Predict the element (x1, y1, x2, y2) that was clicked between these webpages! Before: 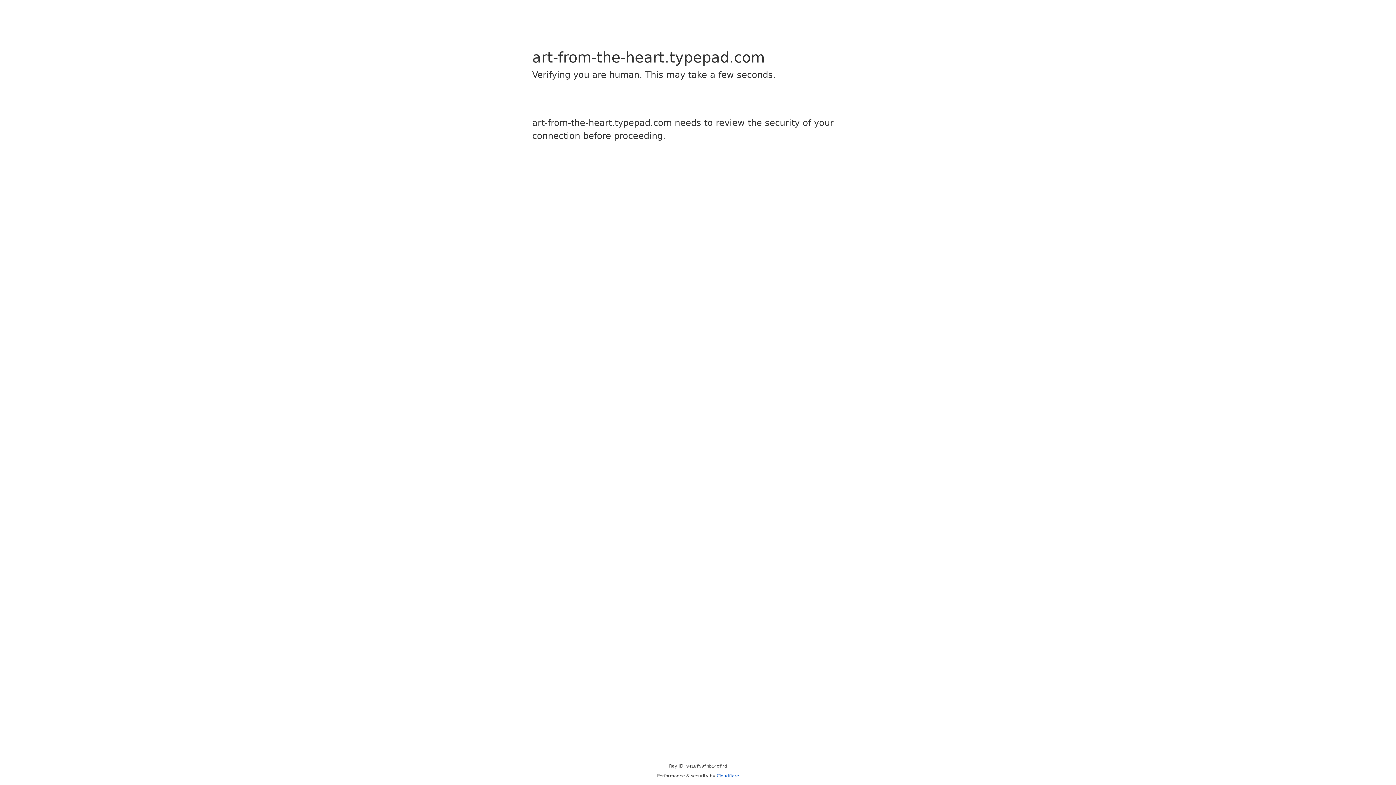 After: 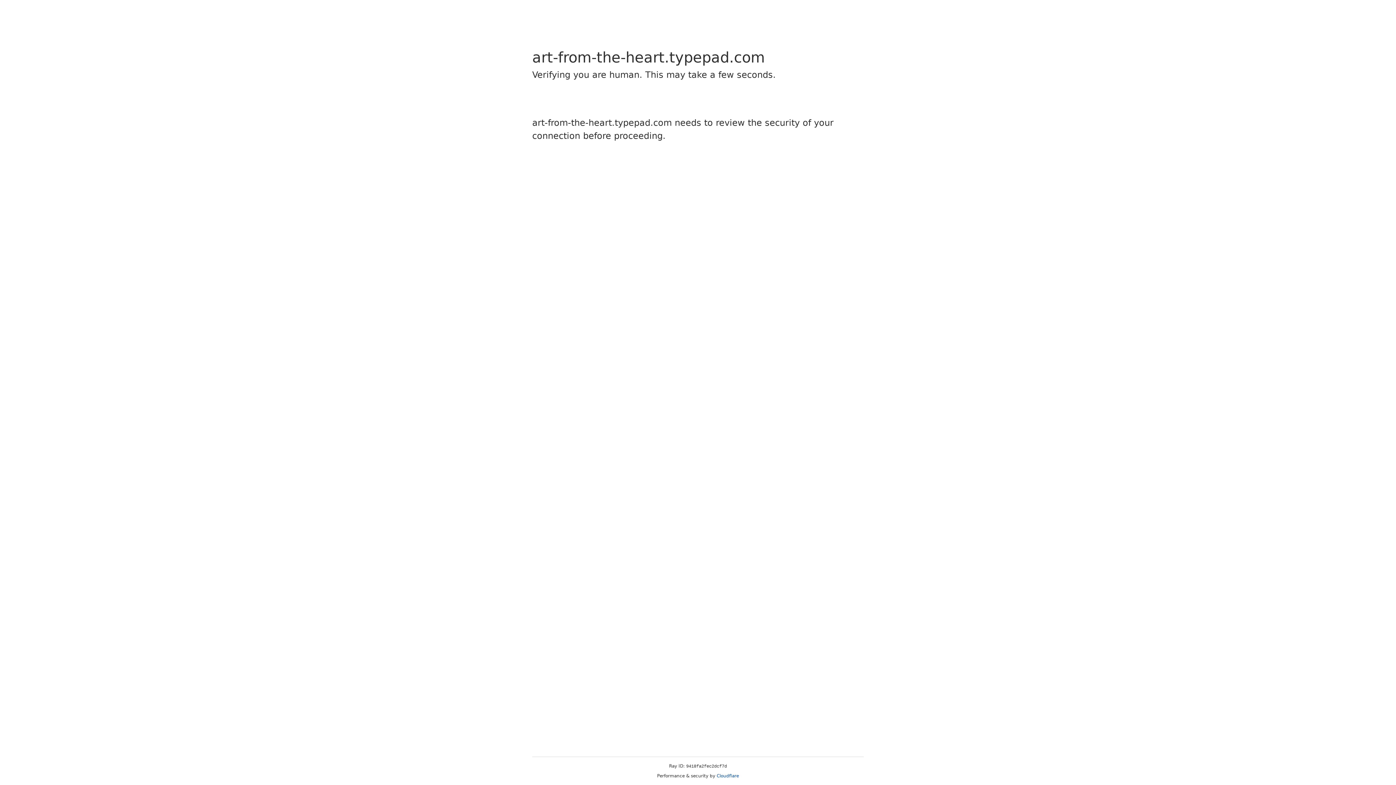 Action: label: Cloudflare bbox: (716, 773, 739, 778)